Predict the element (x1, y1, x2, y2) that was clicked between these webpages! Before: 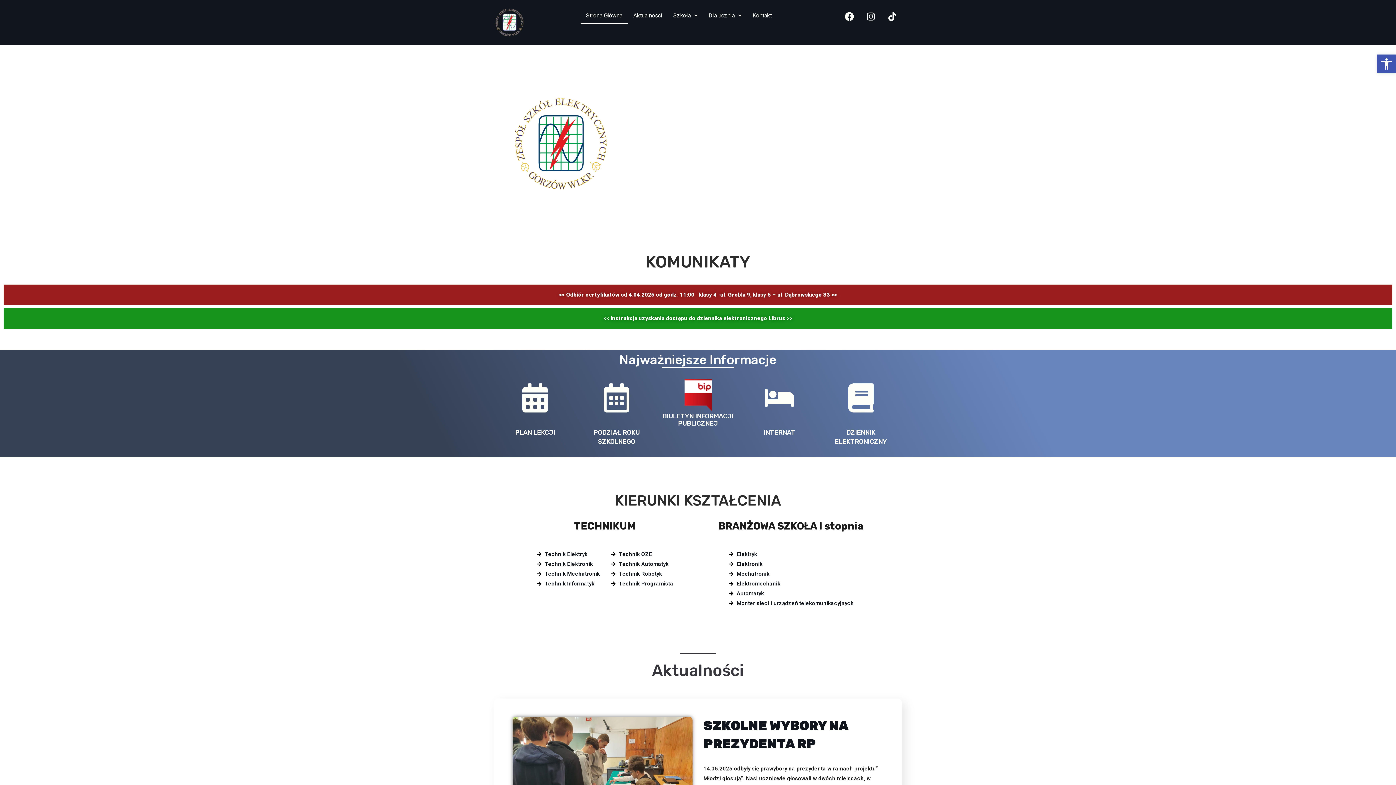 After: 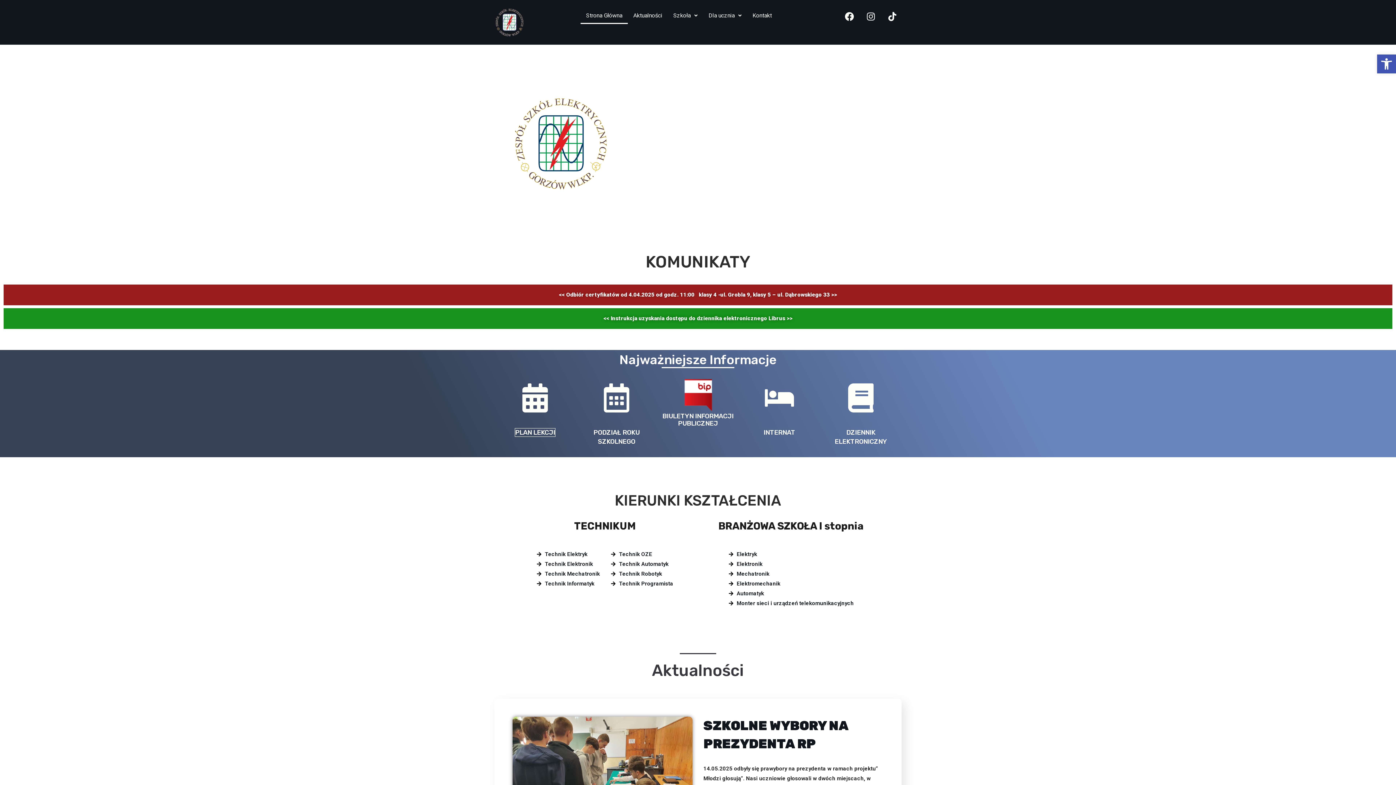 Action: label: PLAN LEKCJI bbox: (515, 428, 555, 436)